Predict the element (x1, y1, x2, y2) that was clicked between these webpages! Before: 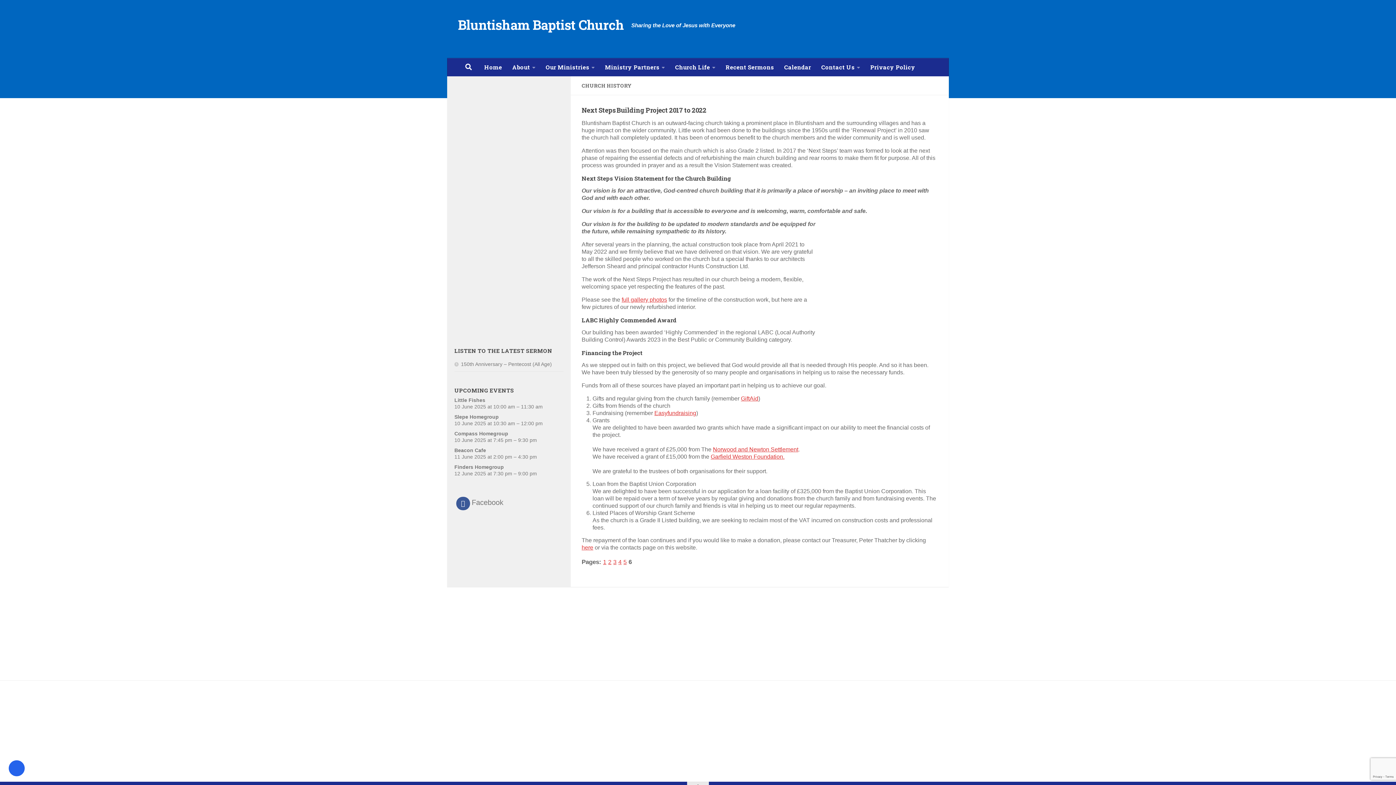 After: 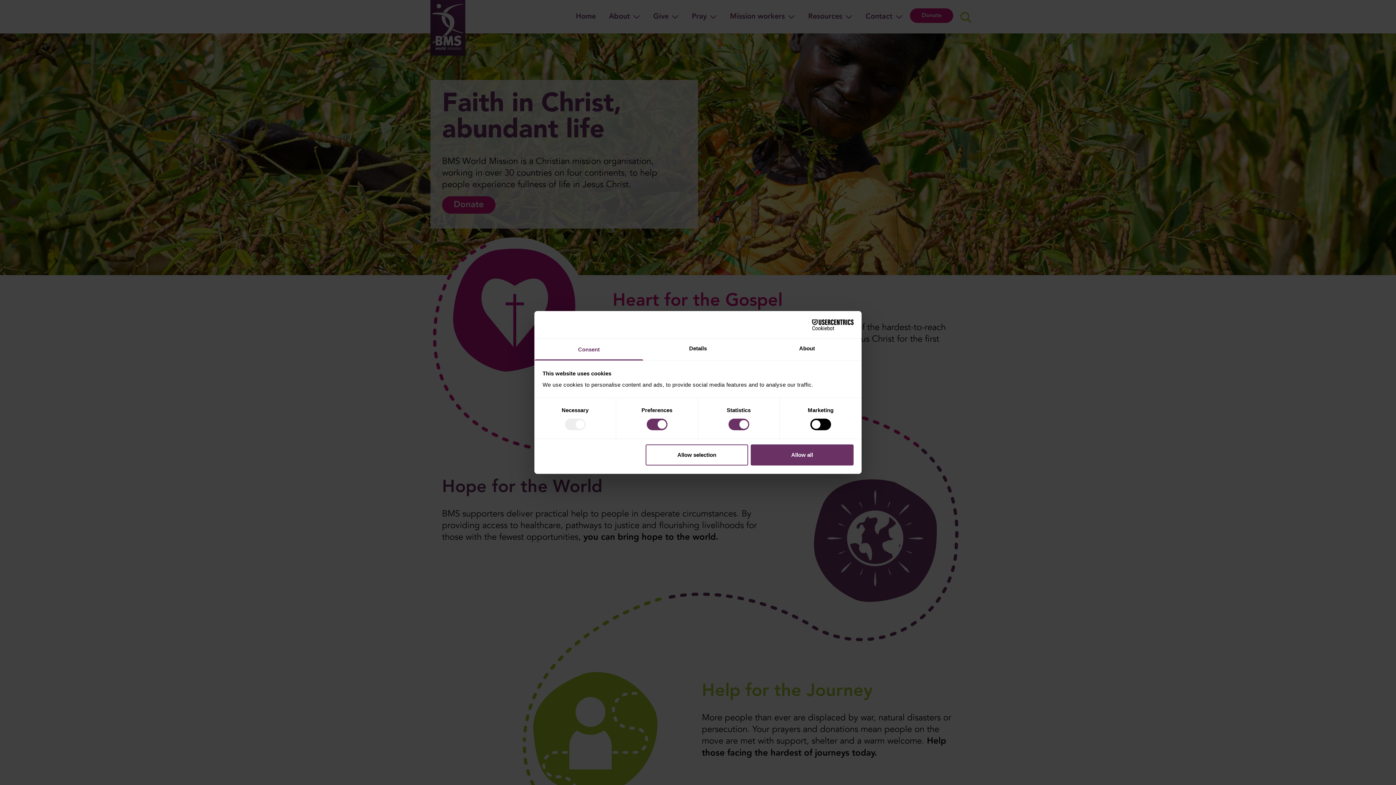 Action: bbox: (582, 699, 690, 760)